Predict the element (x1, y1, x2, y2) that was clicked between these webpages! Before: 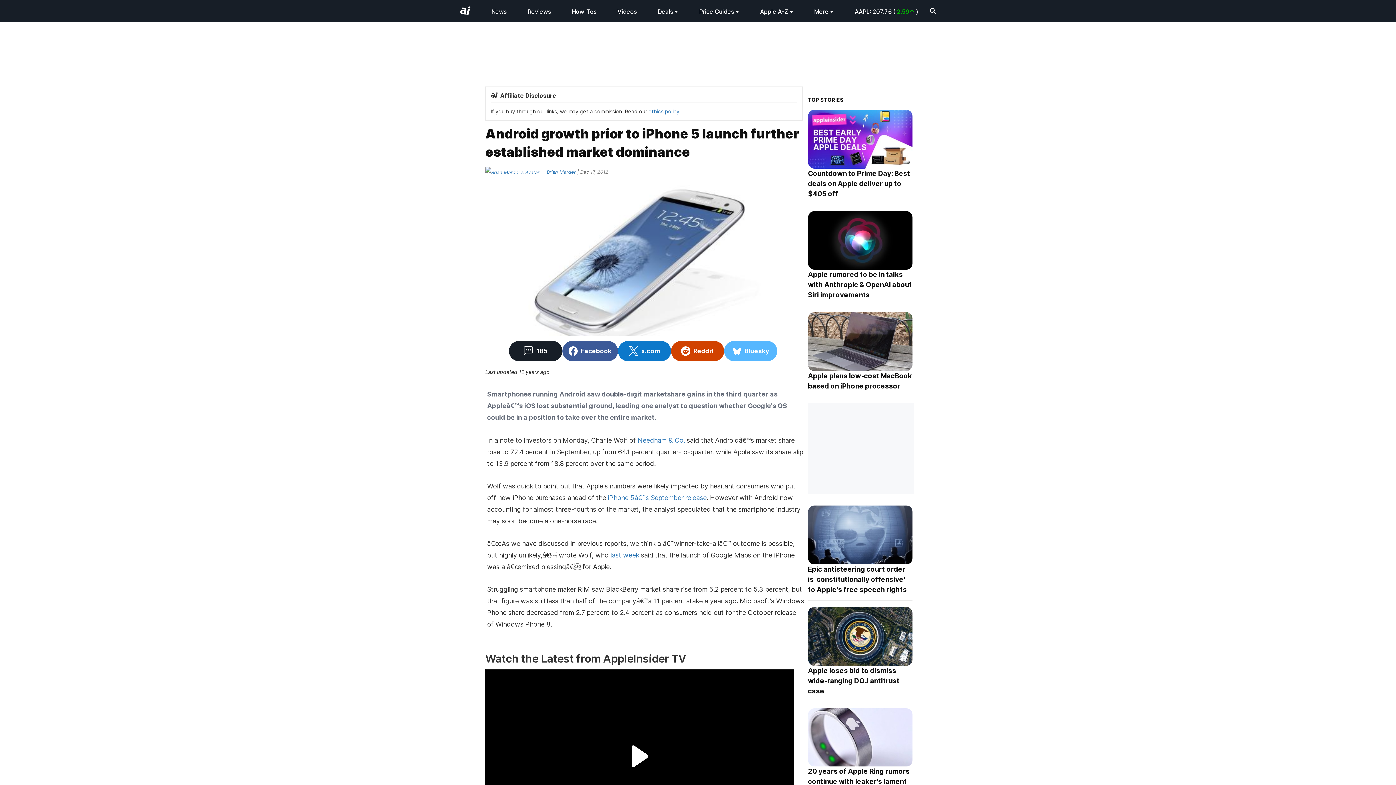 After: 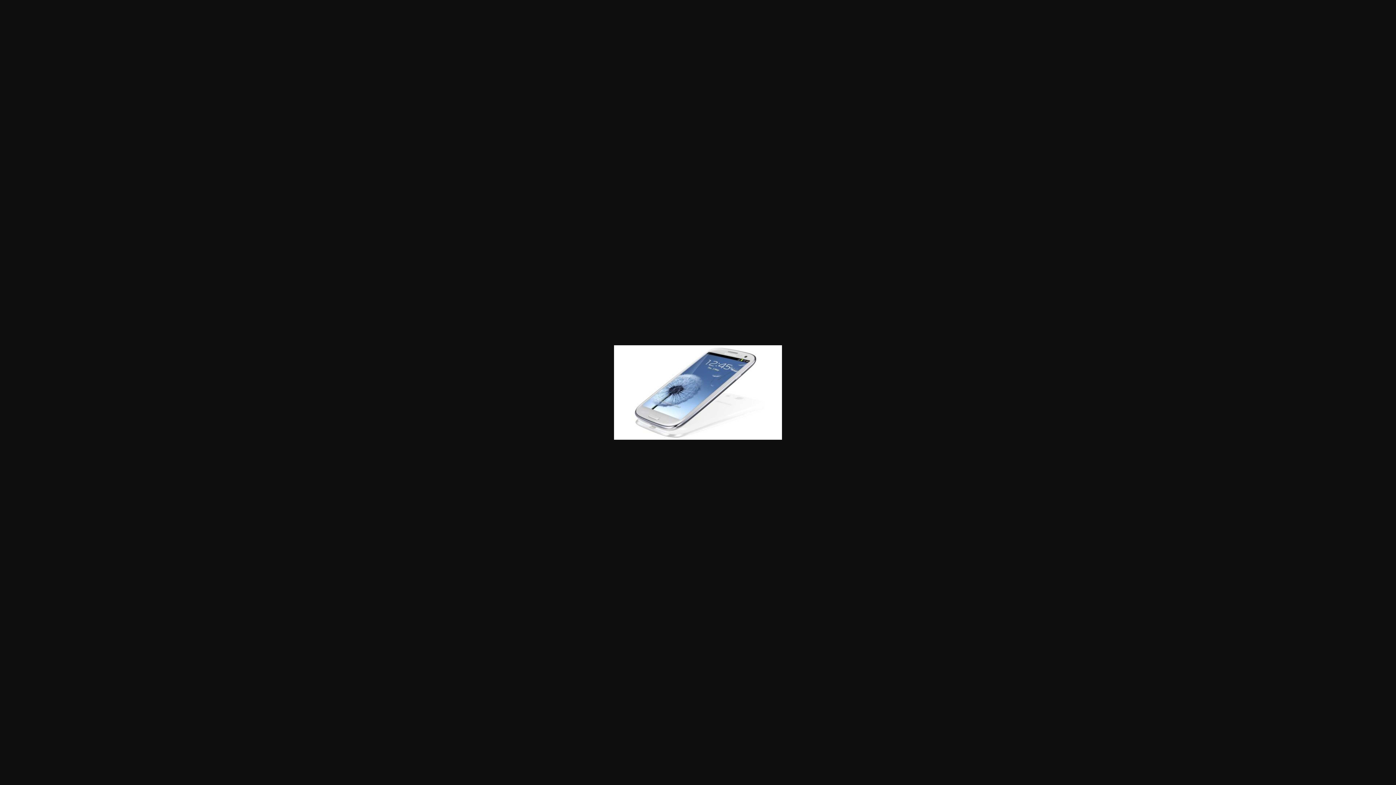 Action: bbox: (485, 185, 802, 348)